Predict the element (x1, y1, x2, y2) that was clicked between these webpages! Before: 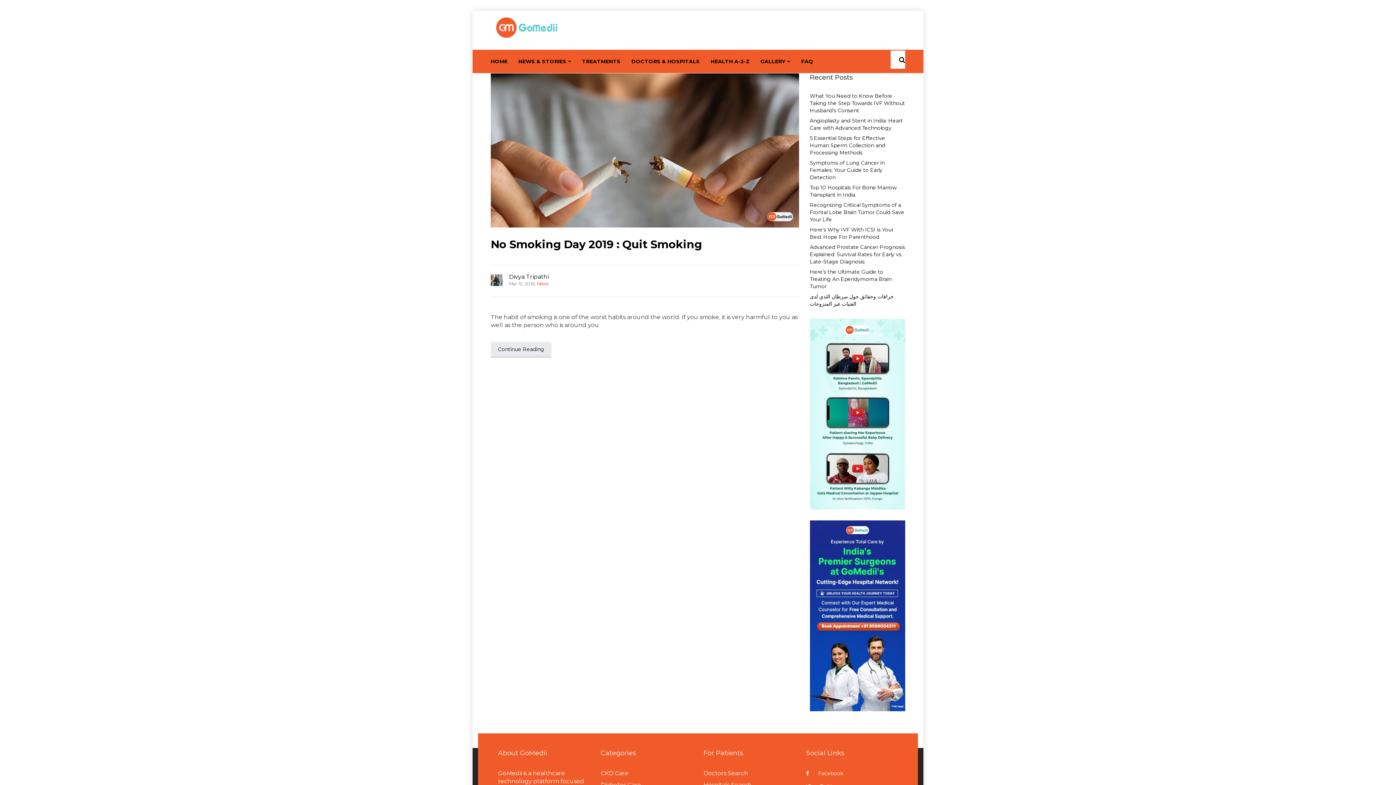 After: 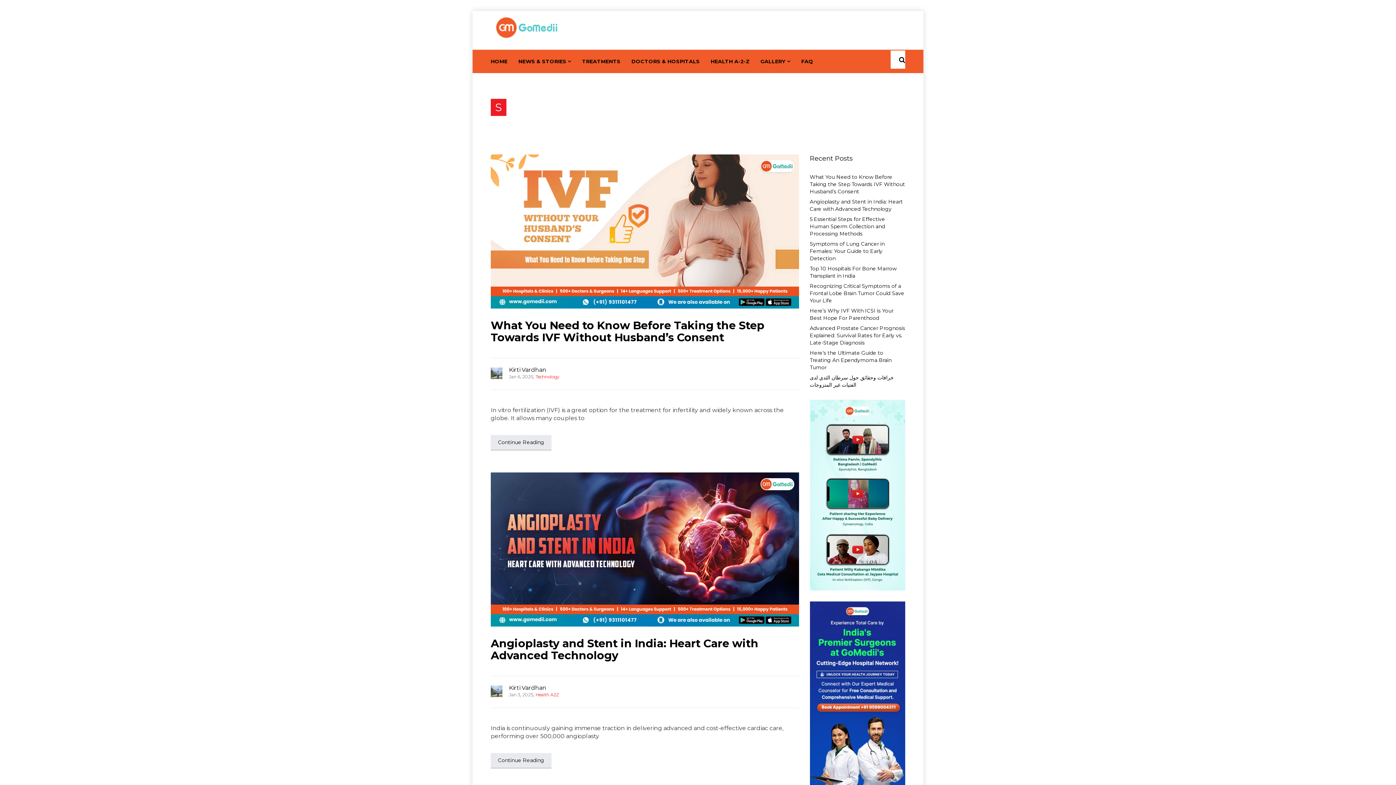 Action: bbox: (899, 50, 905, 68)